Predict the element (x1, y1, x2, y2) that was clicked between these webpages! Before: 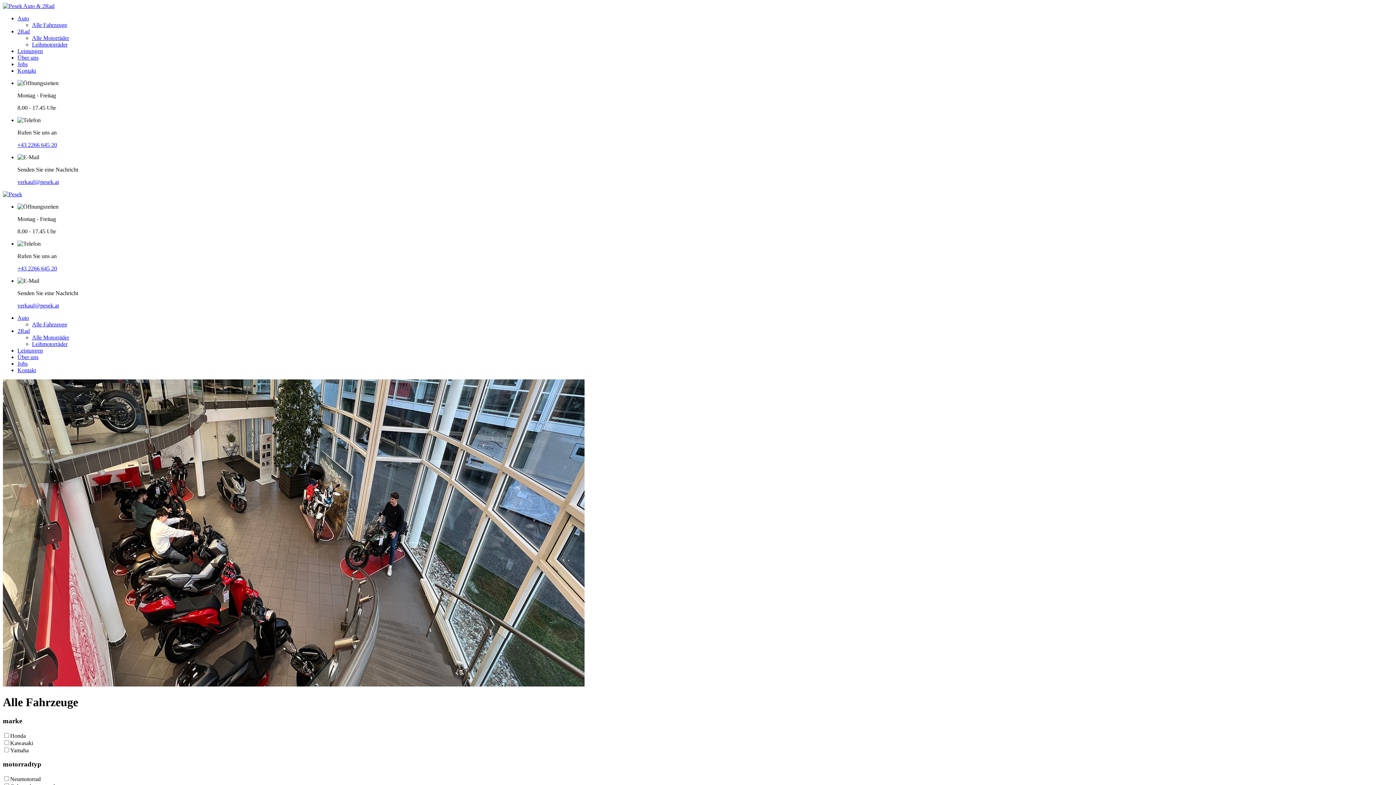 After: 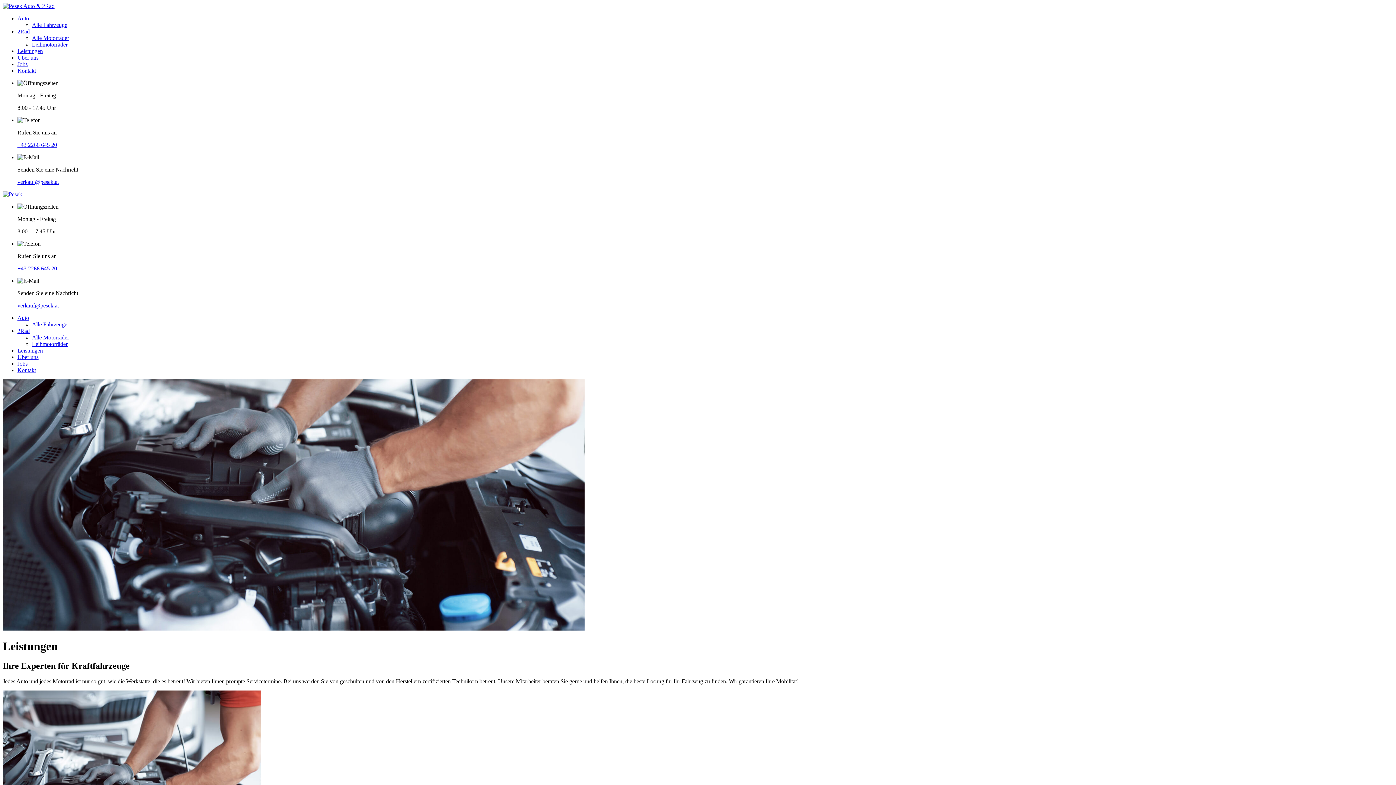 Action: label: Leistungen bbox: (17, 48, 42, 54)